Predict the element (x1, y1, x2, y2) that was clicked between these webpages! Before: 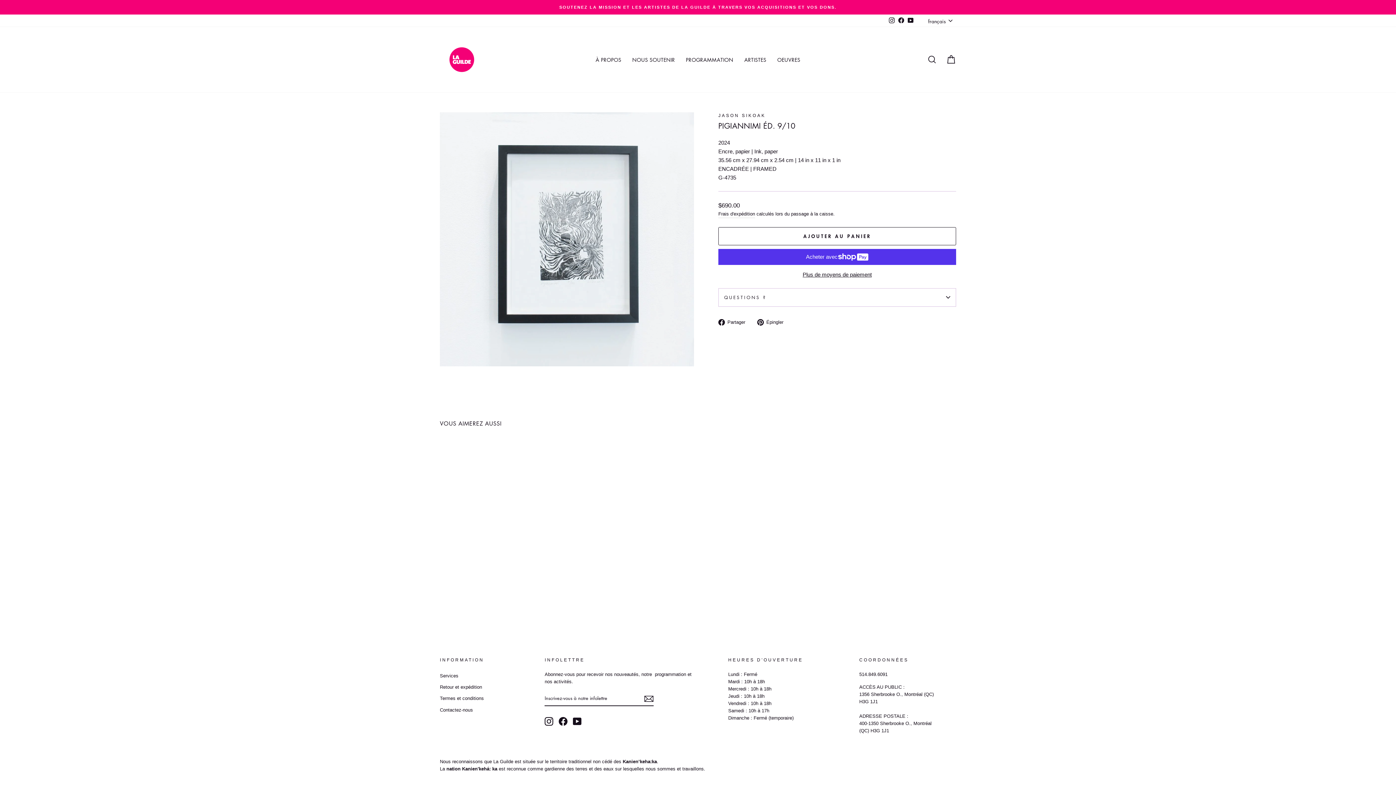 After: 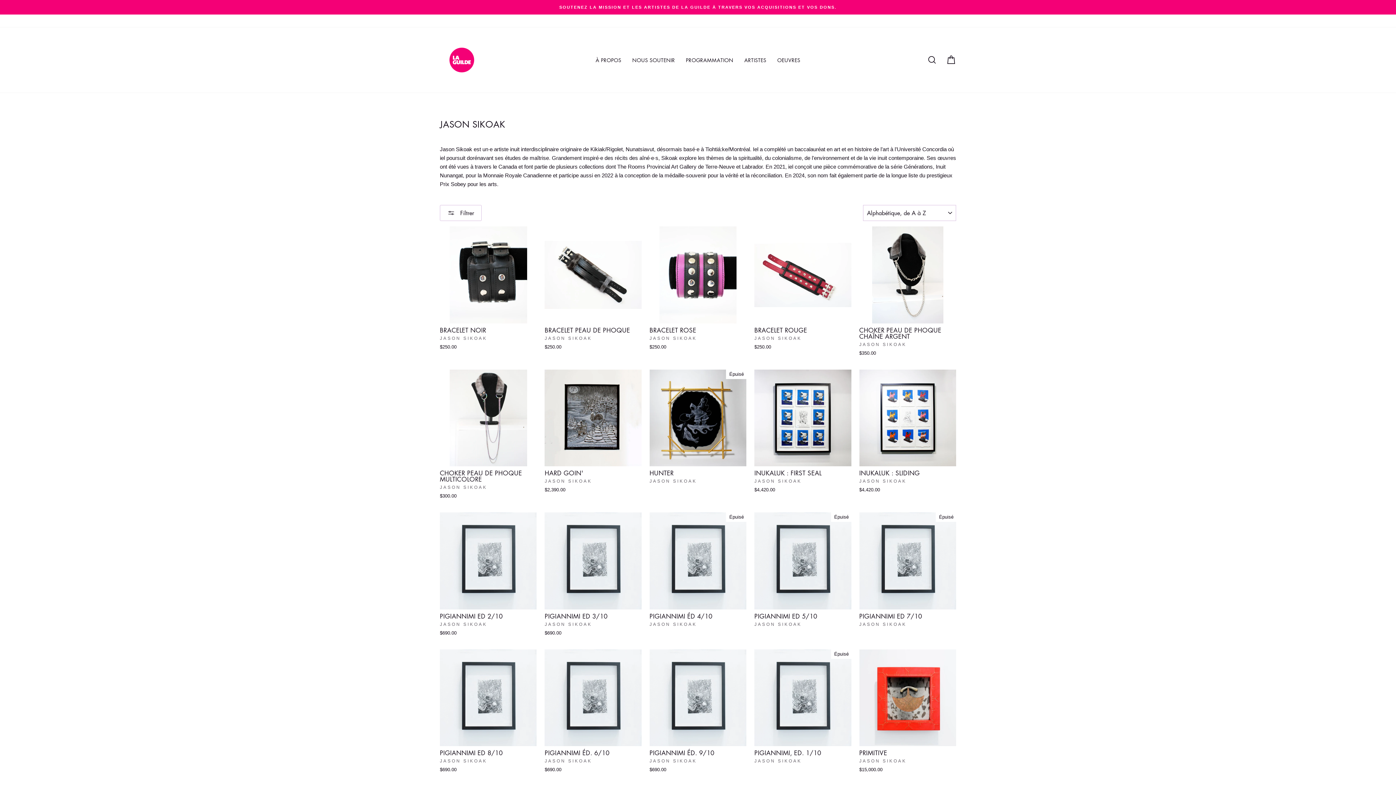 Action: label: JASON SIKOAK bbox: (718, 113, 765, 118)